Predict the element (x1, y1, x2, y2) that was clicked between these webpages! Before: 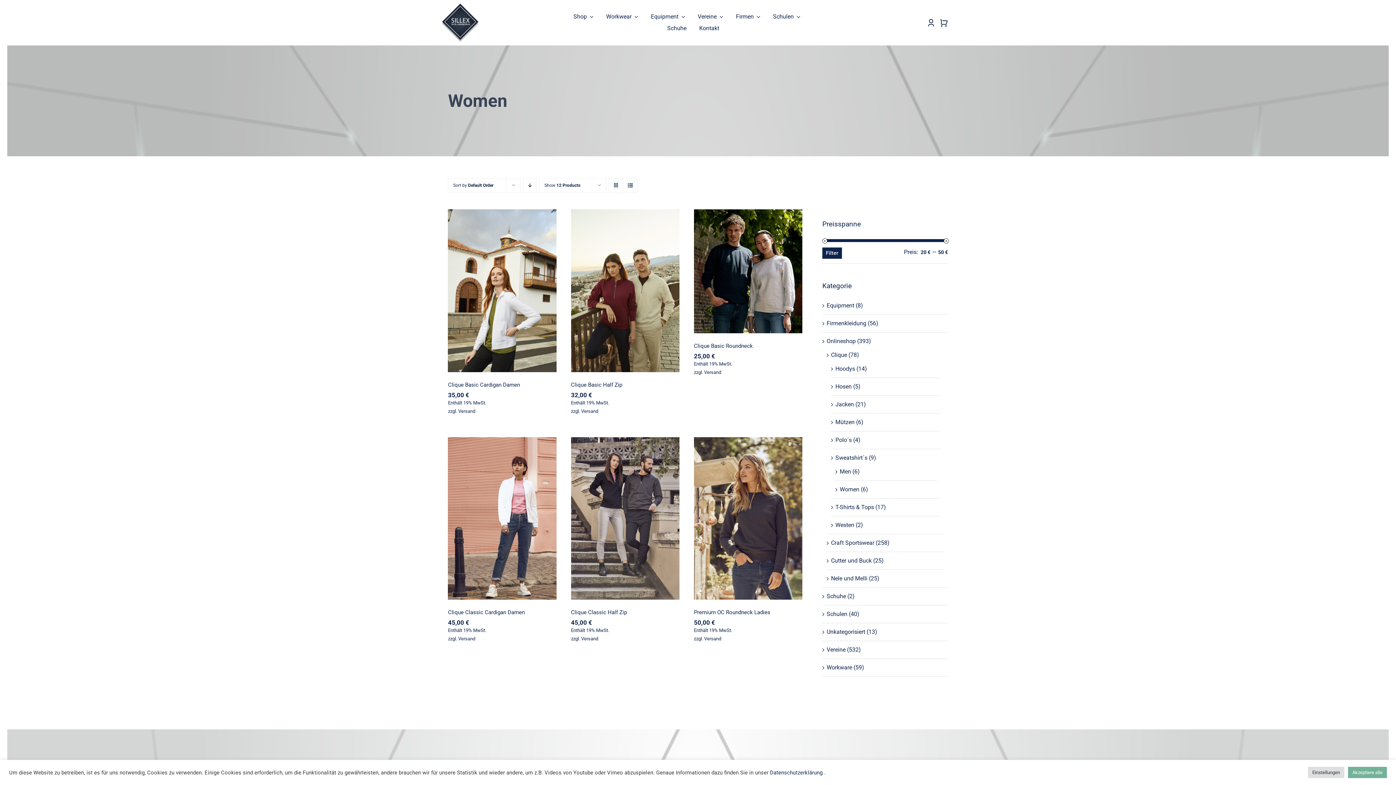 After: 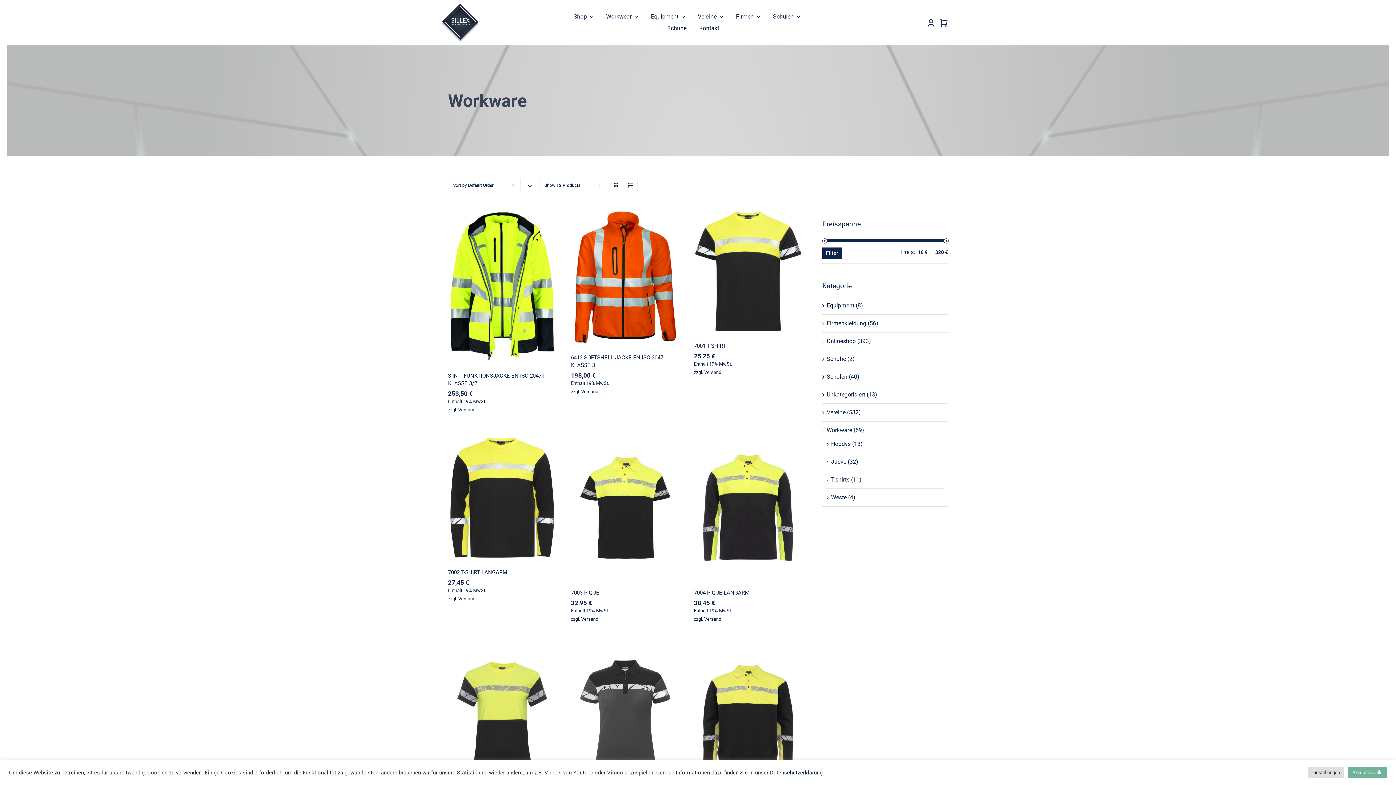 Action: label: Workwear bbox: (606, 11, 638, 22)